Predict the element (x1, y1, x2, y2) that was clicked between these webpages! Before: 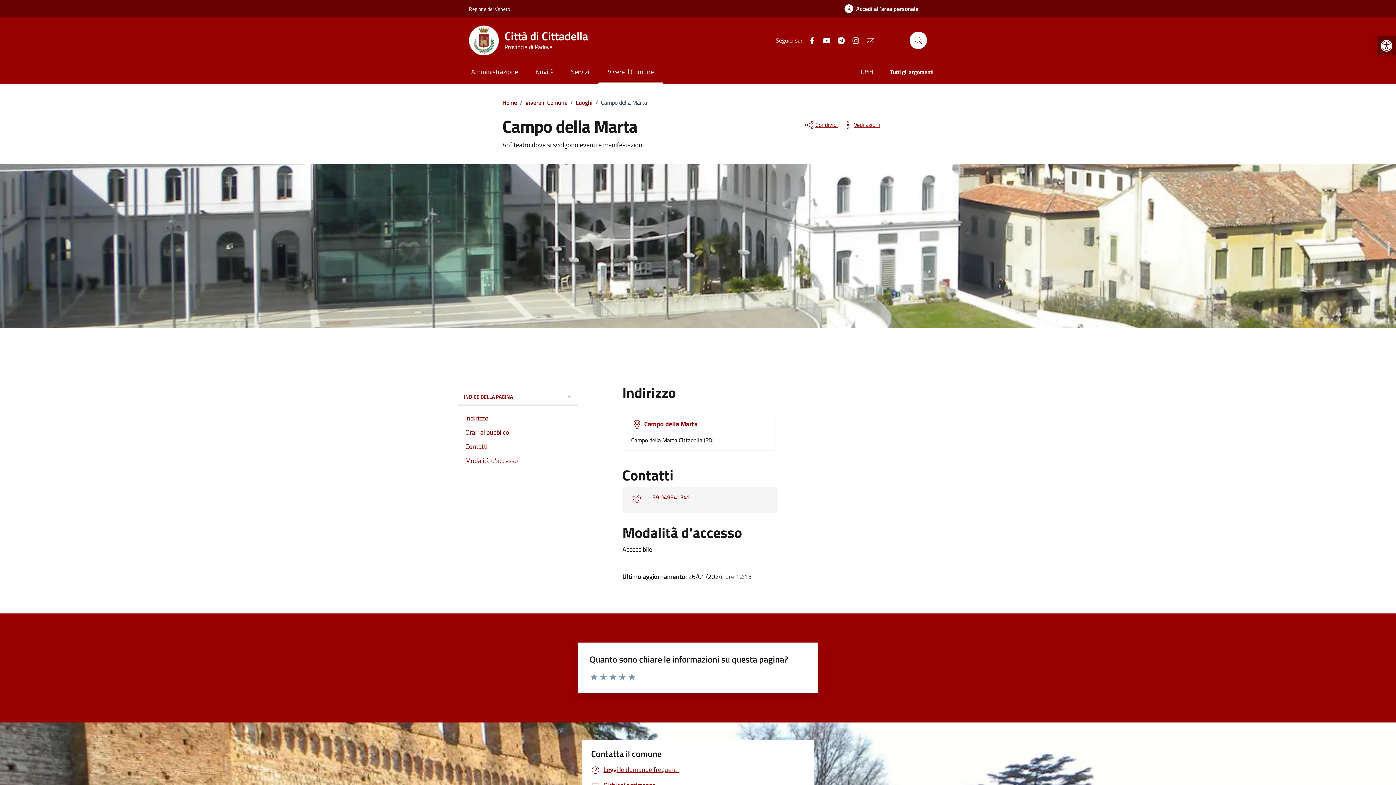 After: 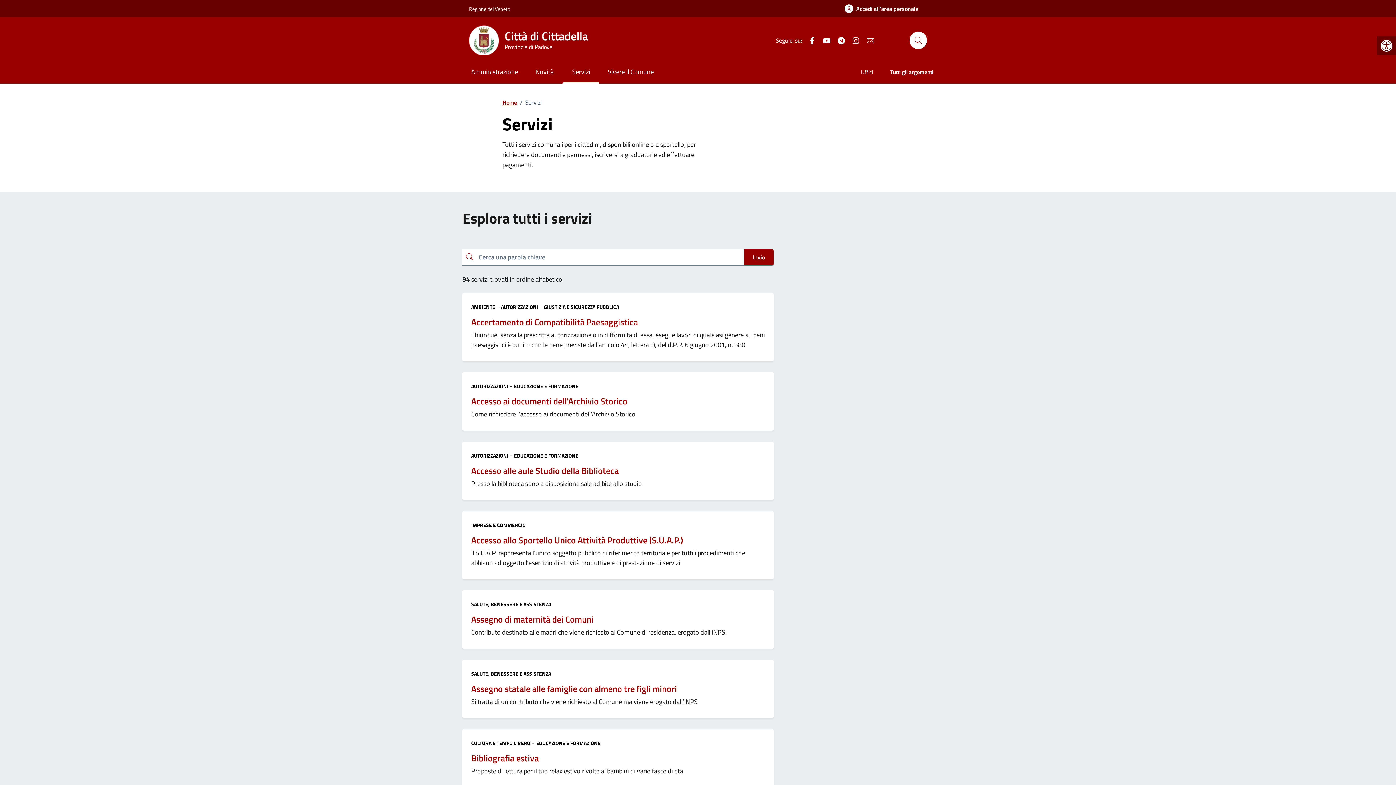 Action: bbox: (562, 61, 598, 83) label: Servizi